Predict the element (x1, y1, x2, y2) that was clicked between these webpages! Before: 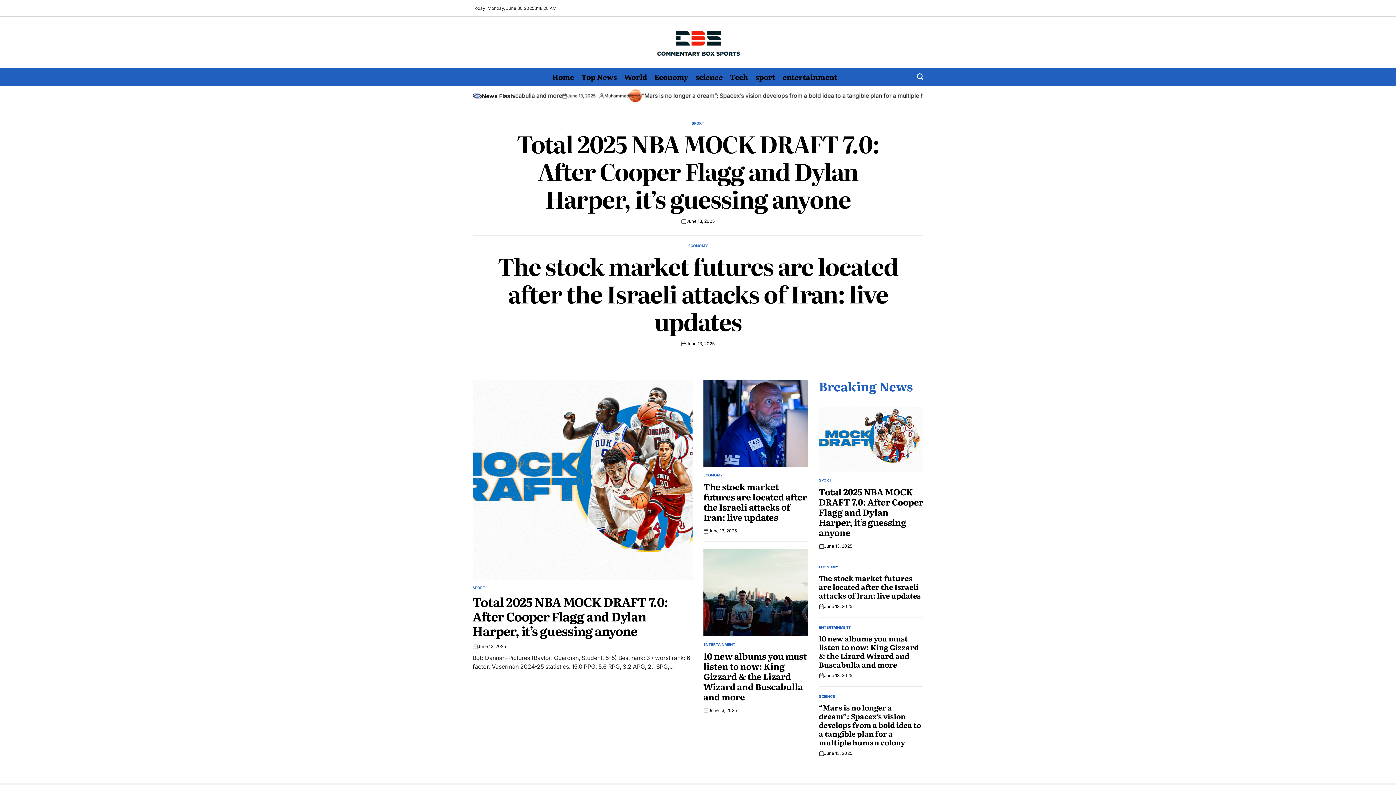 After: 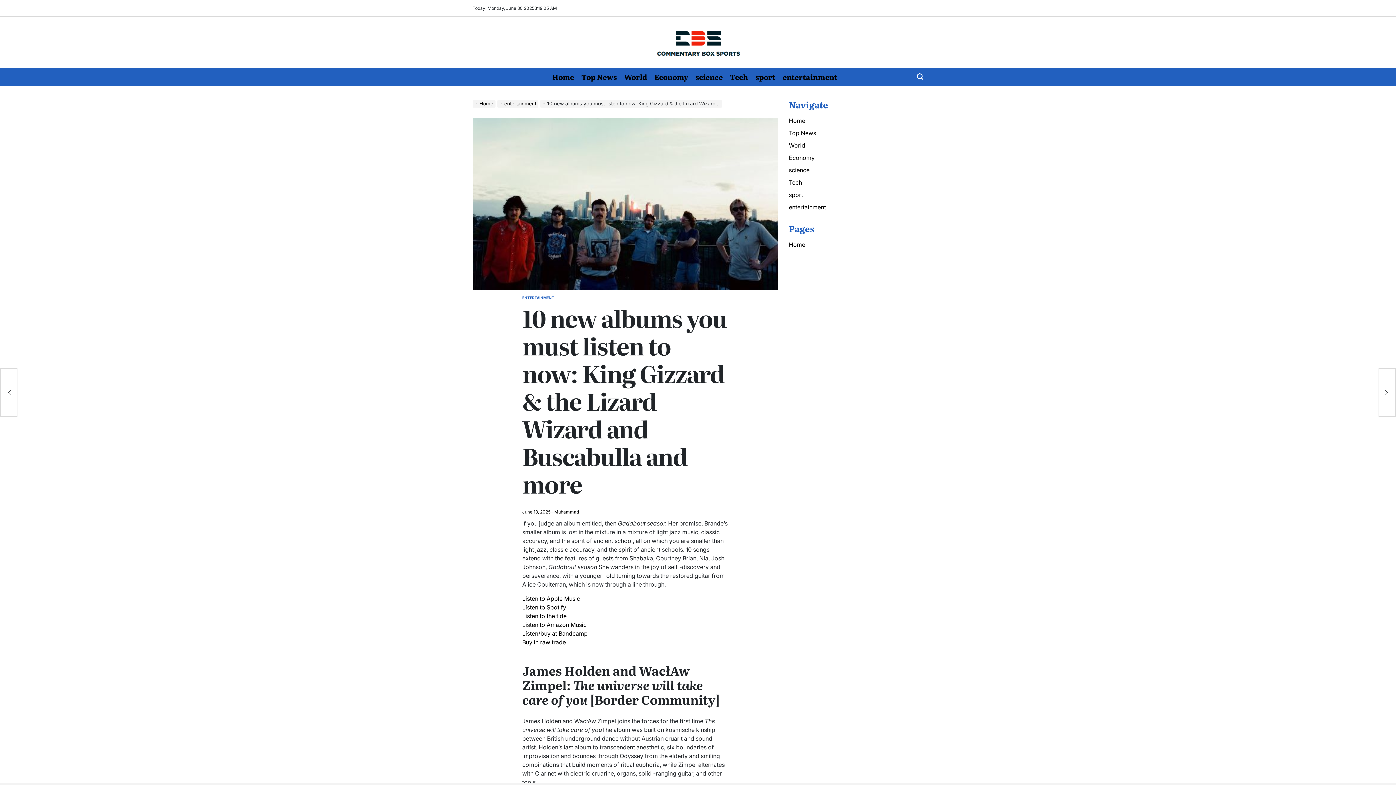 Action: bbox: (824, 672, 852, 679) label: June 13, 2025